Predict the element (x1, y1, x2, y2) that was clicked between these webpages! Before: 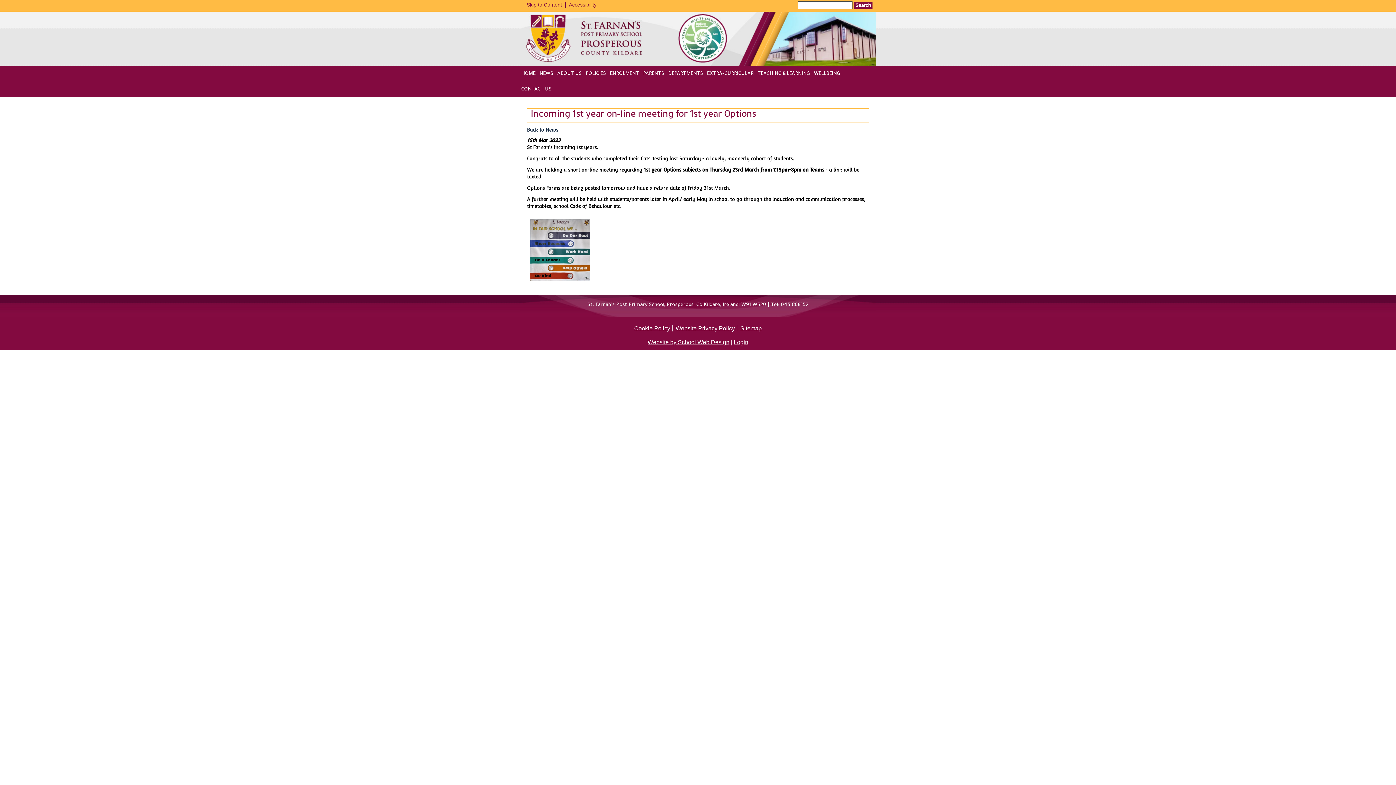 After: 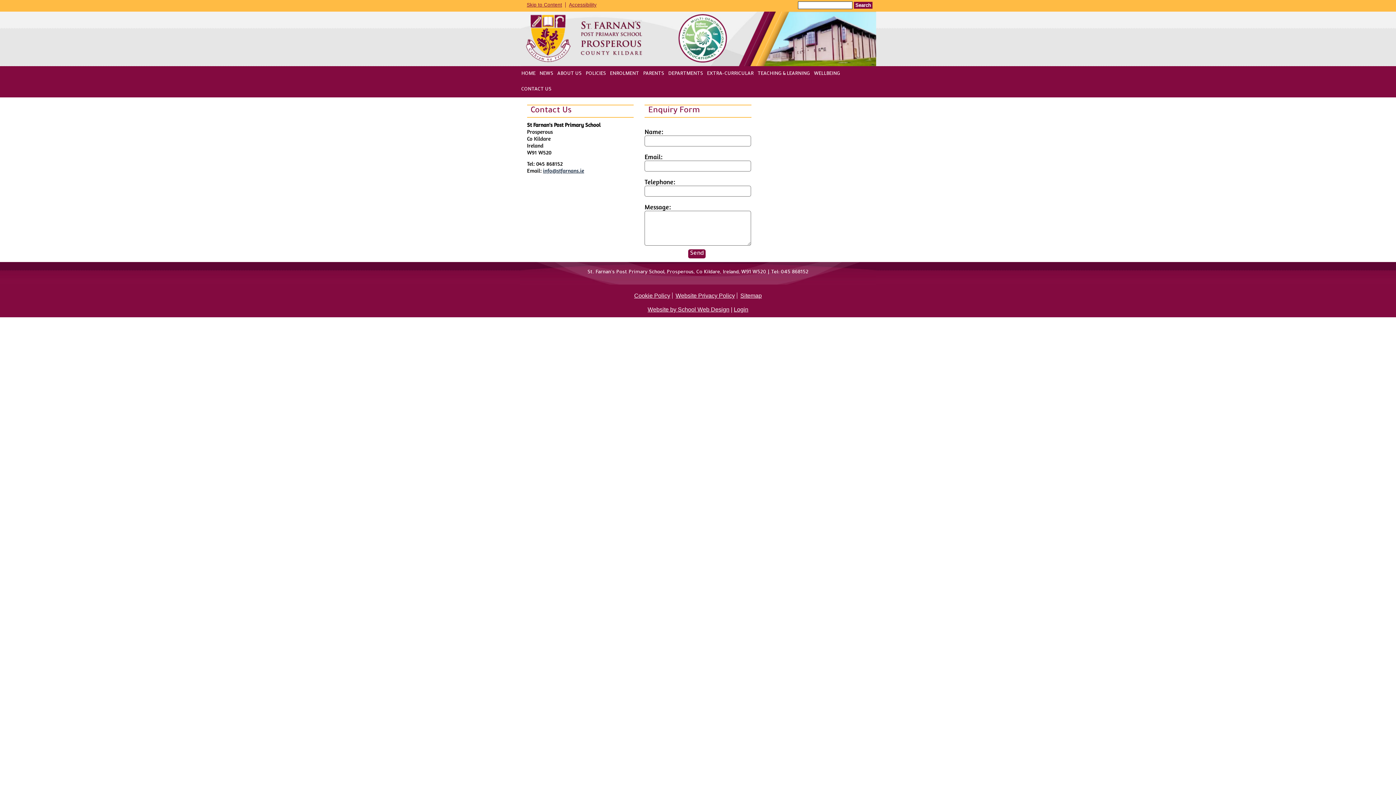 Action: label: CONTACT US bbox: (520, 85, 553, 94)